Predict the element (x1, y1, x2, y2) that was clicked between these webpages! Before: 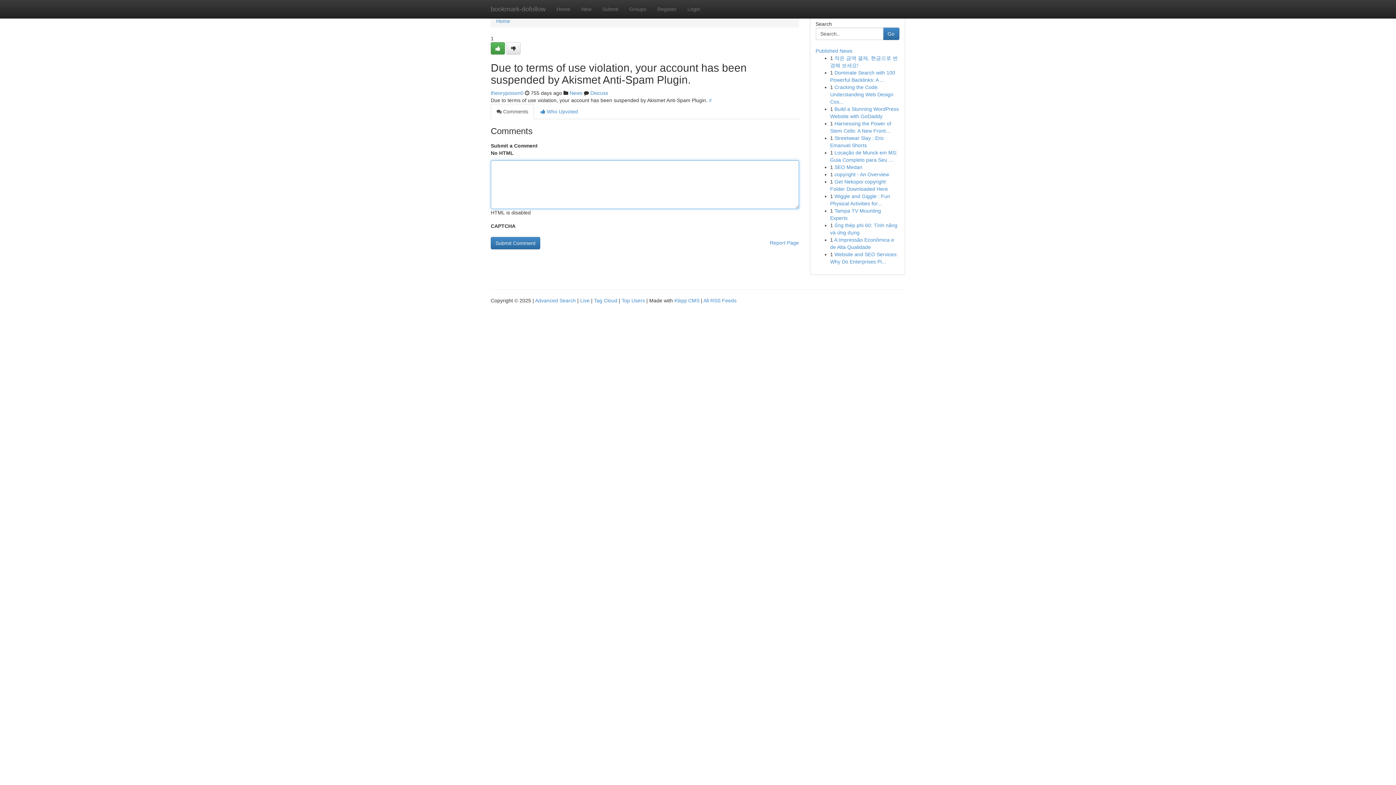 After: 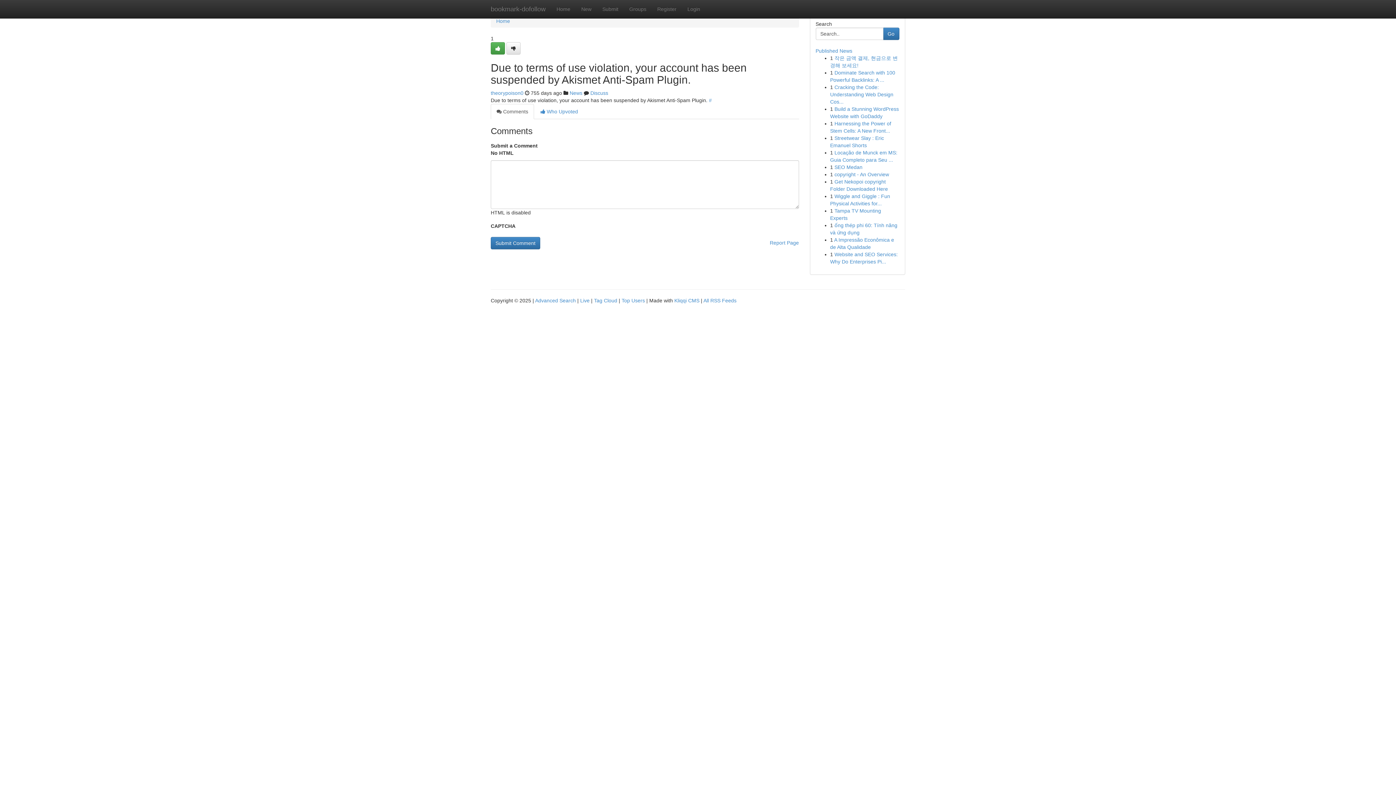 Action: bbox: (490, 104, 534, 119) label:  Comments